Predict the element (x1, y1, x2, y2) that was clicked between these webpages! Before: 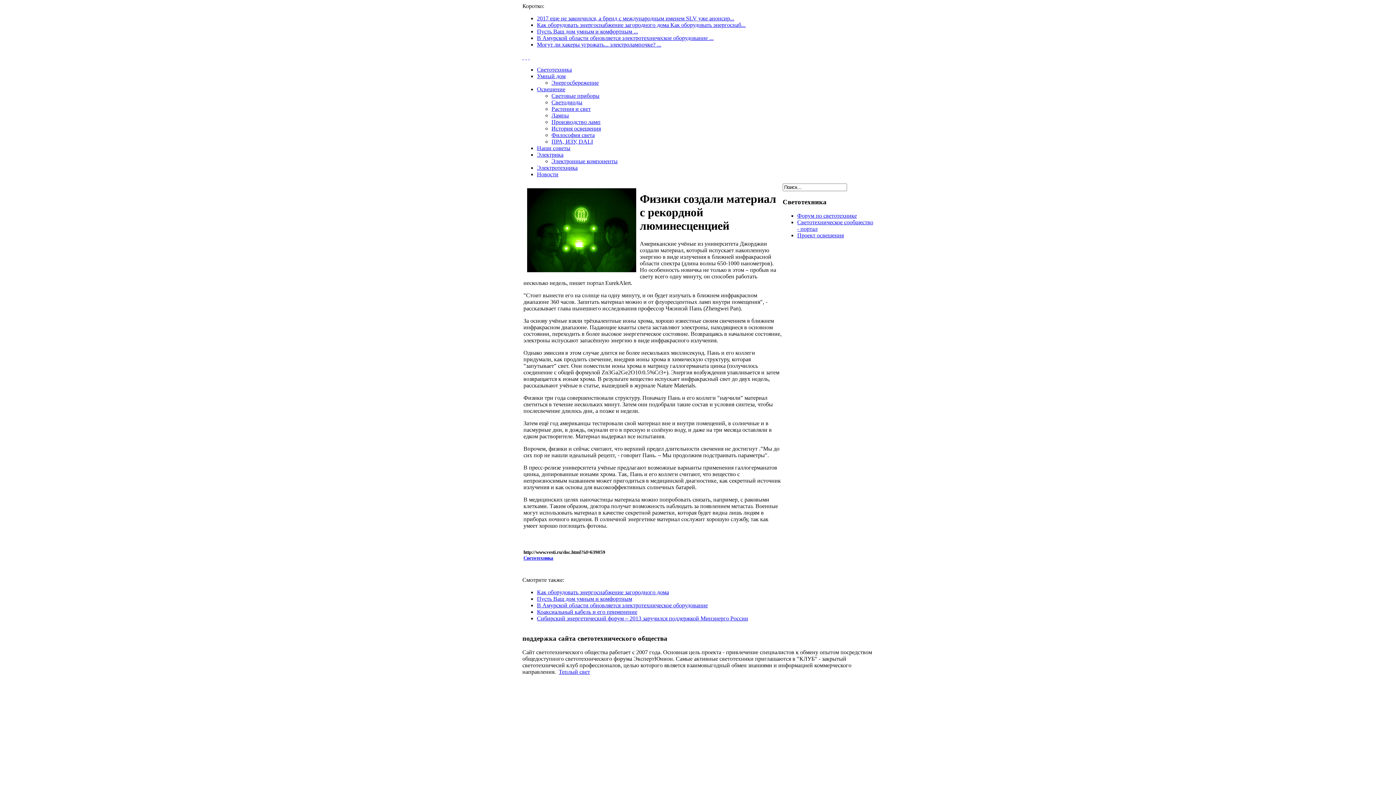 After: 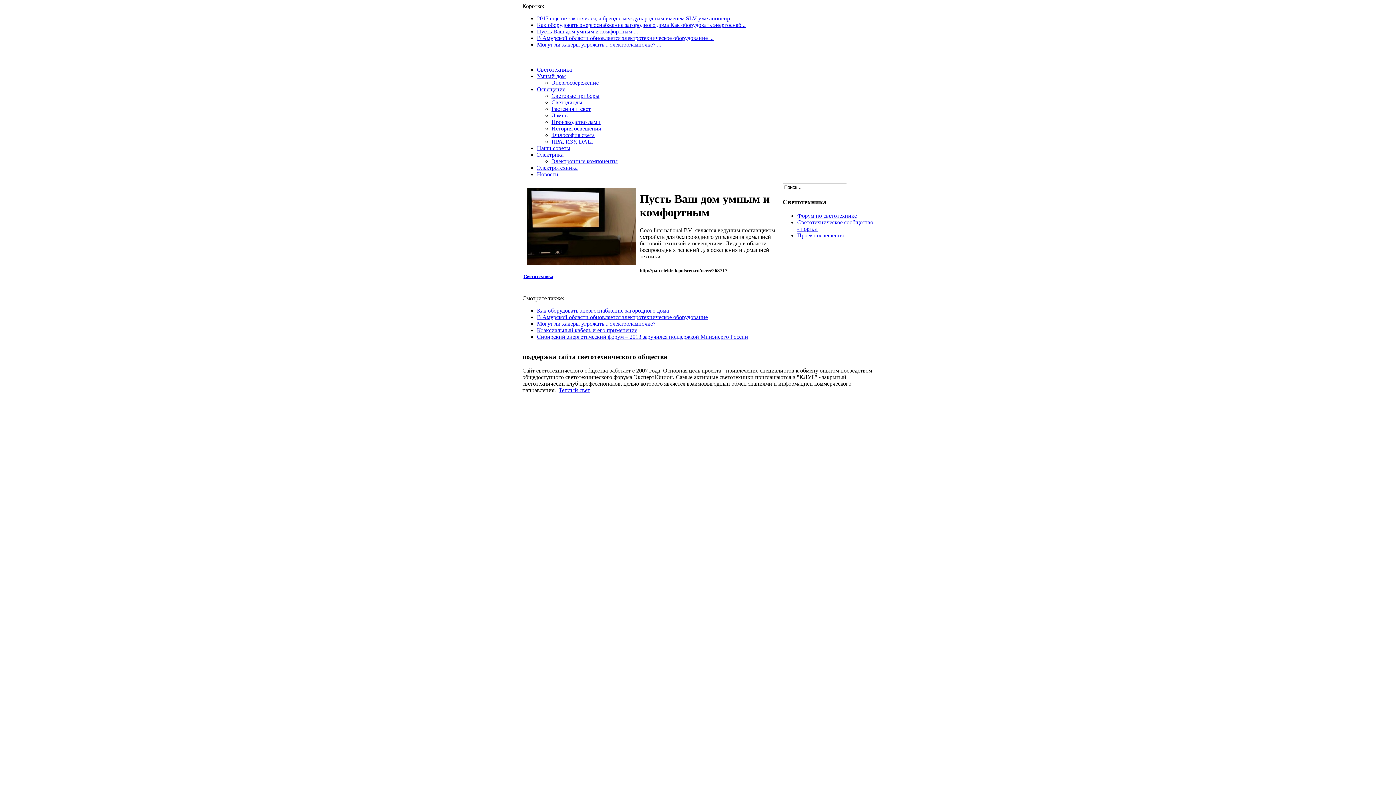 Action: label: Пусть Ваш дом умным и комфортным bbox: (537, 596, 632, 602)